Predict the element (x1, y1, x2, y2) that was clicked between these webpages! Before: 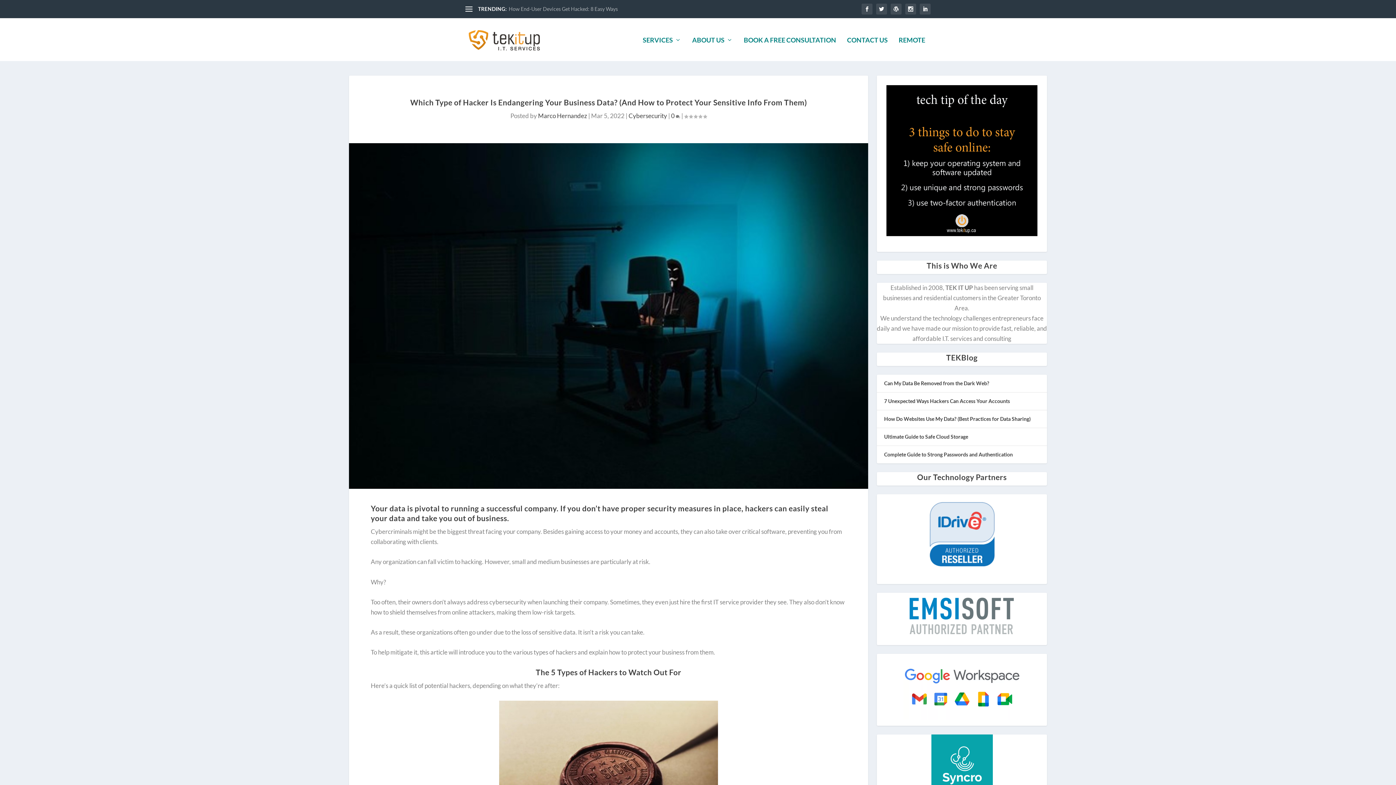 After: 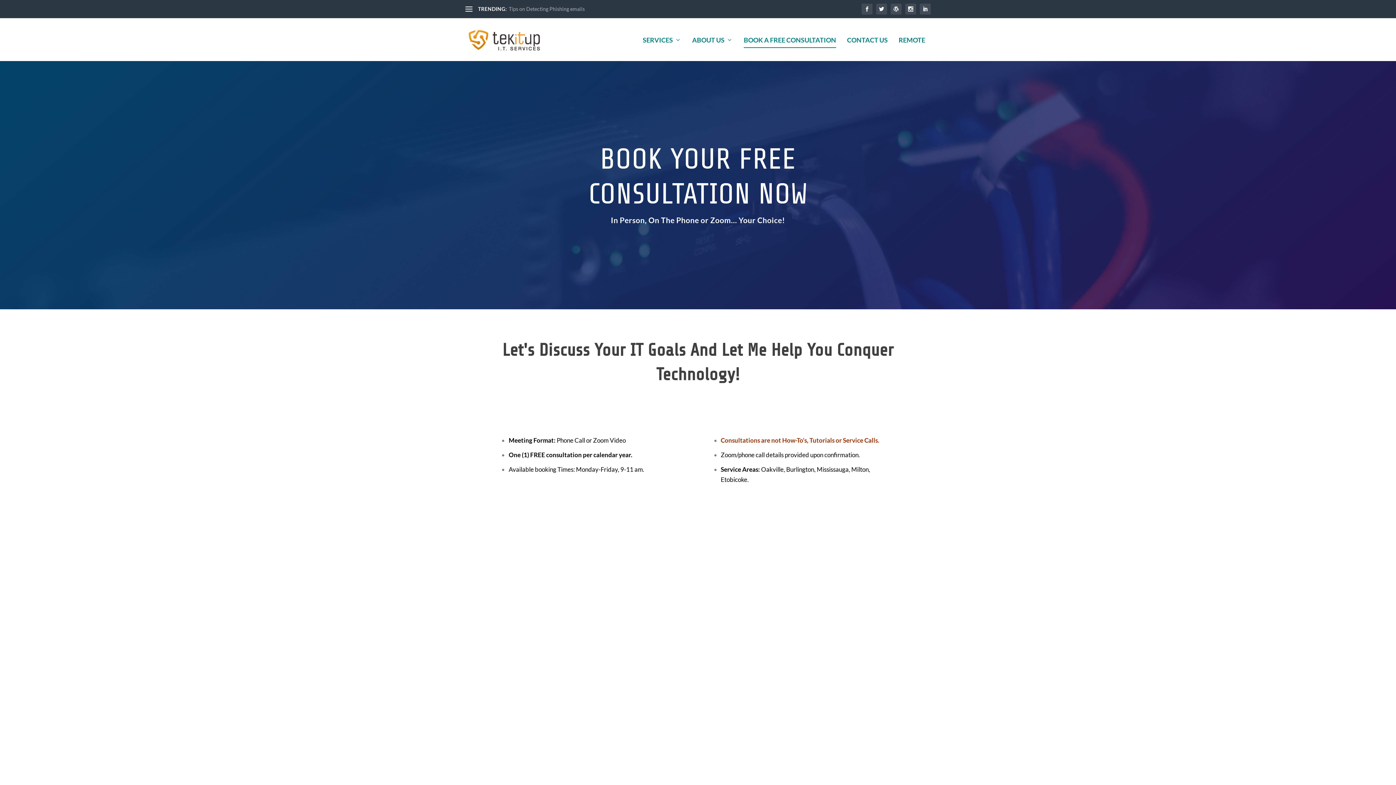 Action: label: BOOK A FREE CONSULTATION bbox: (744, 37, 836, 61)